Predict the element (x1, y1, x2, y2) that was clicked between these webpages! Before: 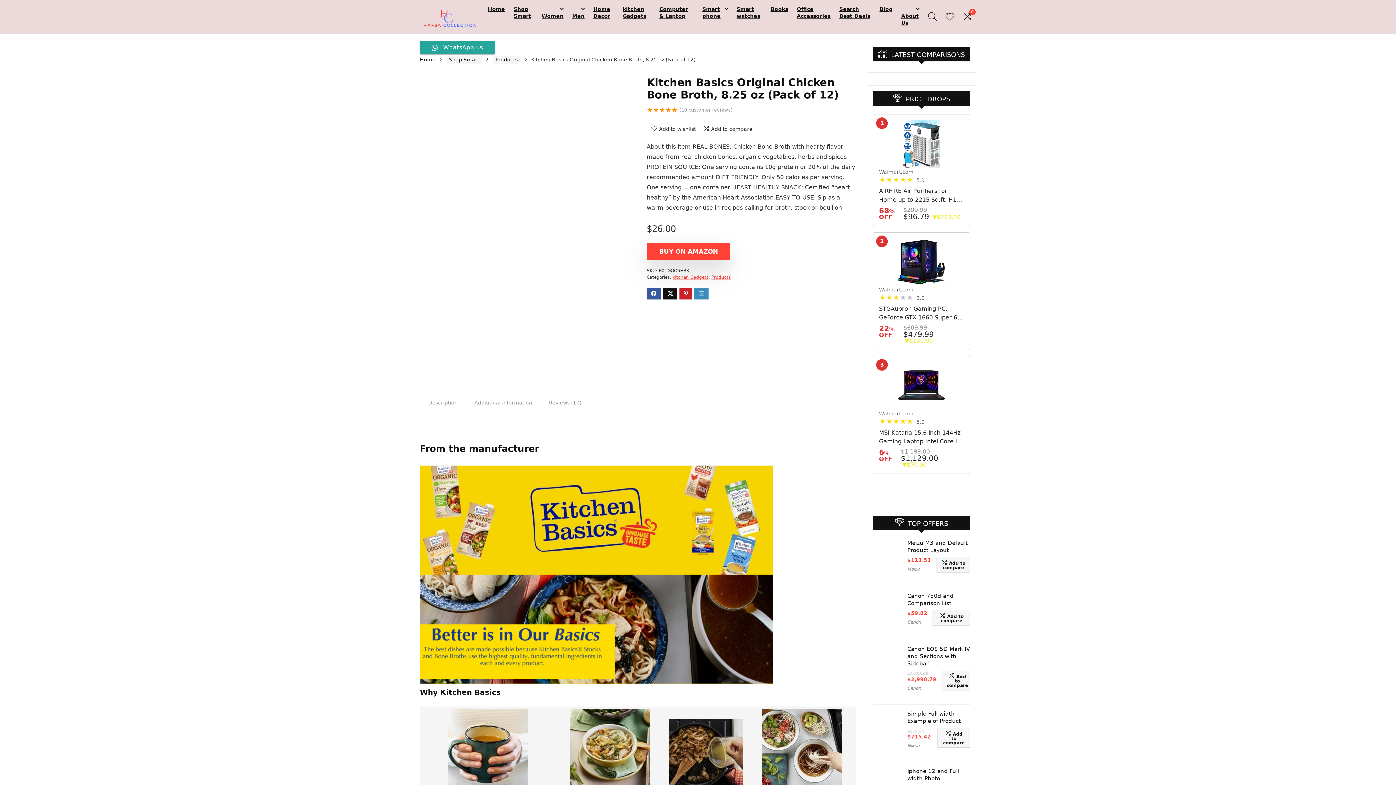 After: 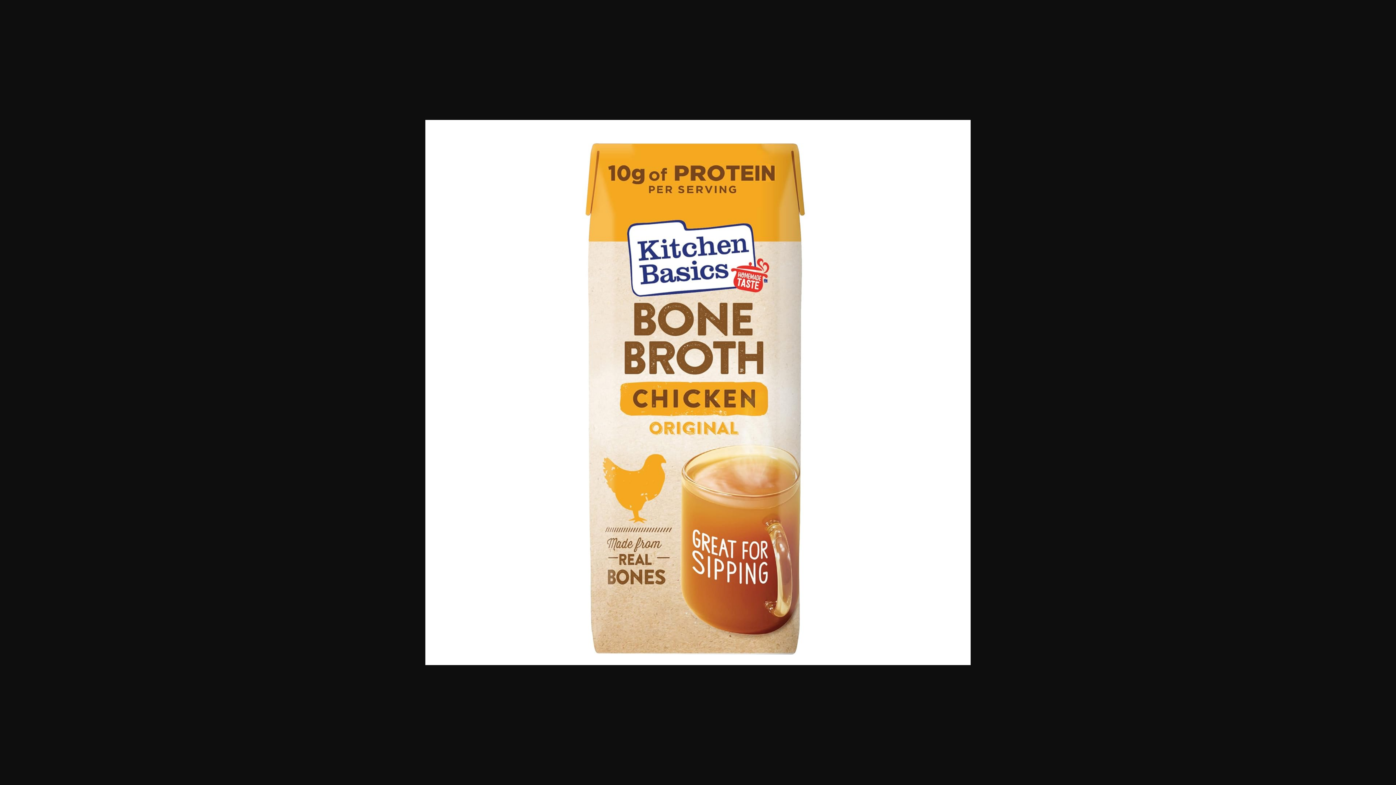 Action: bbox: (461, 291, 498, 327)